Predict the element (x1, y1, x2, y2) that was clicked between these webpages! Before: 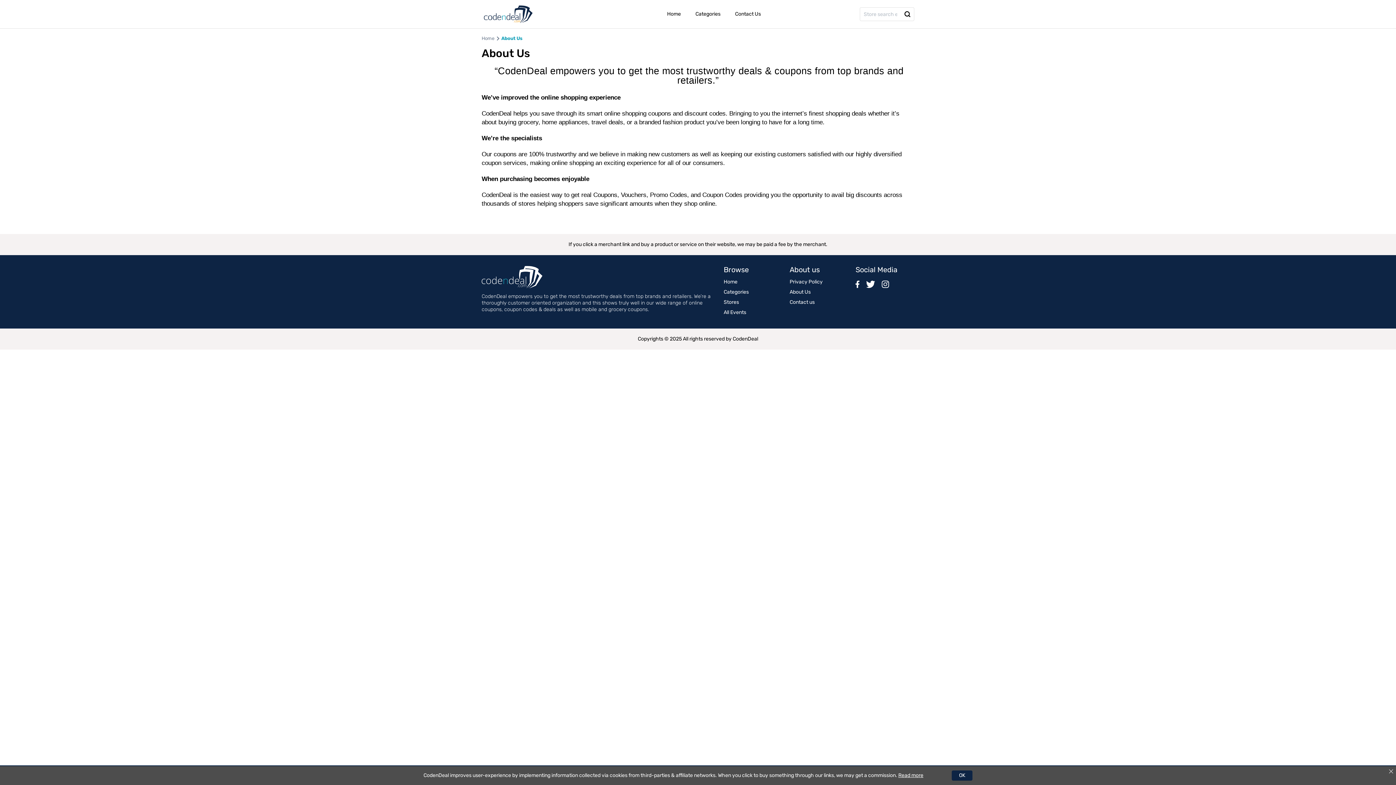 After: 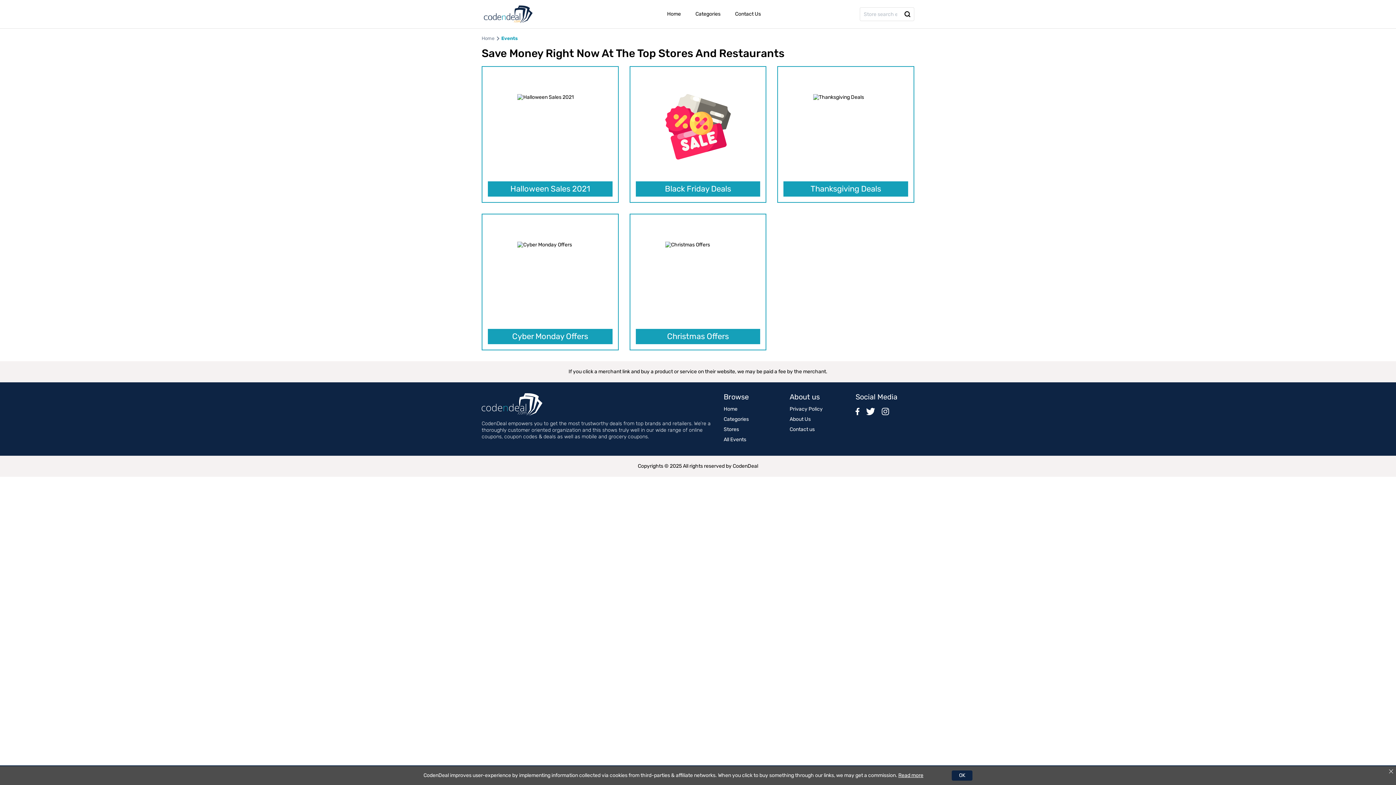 Action: bbox: (723, 307, 746, 317) label: All Events